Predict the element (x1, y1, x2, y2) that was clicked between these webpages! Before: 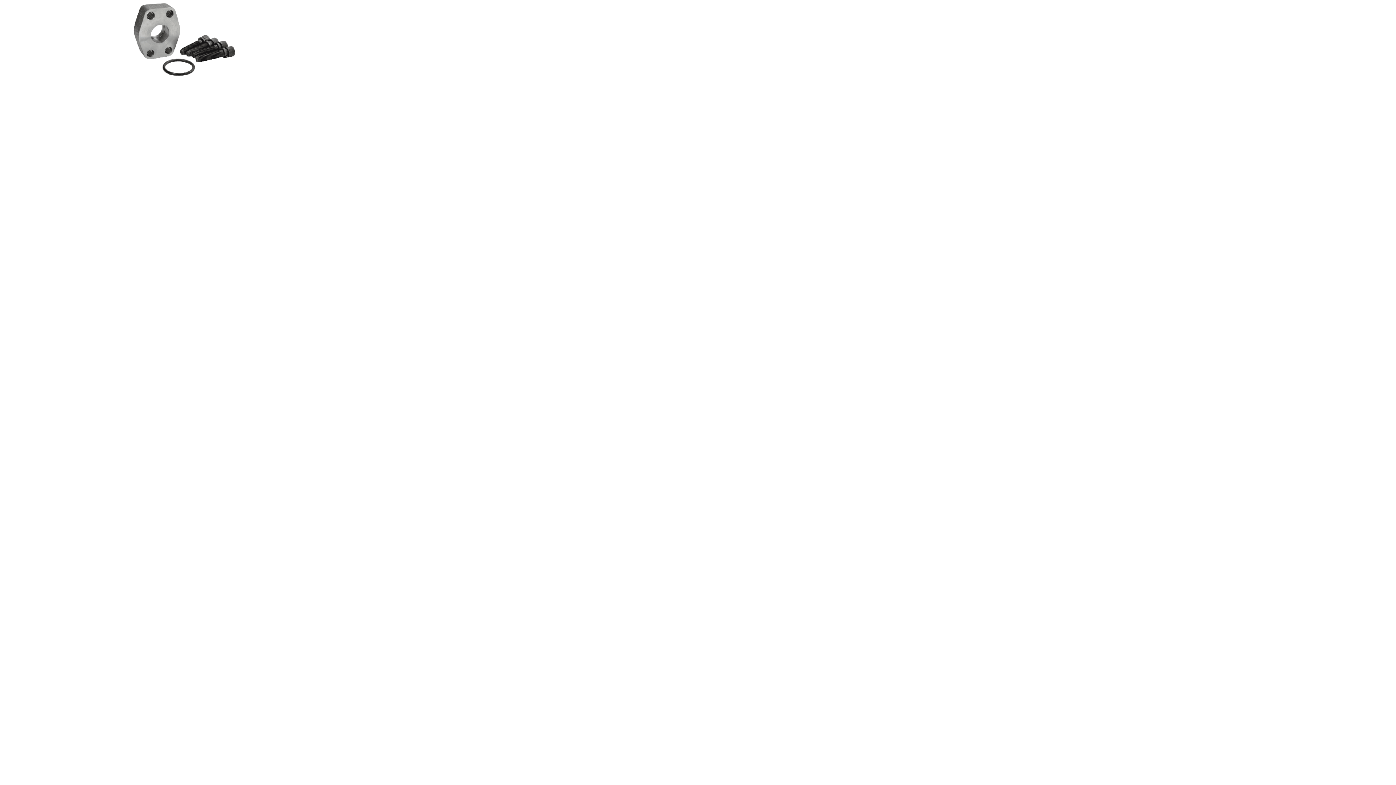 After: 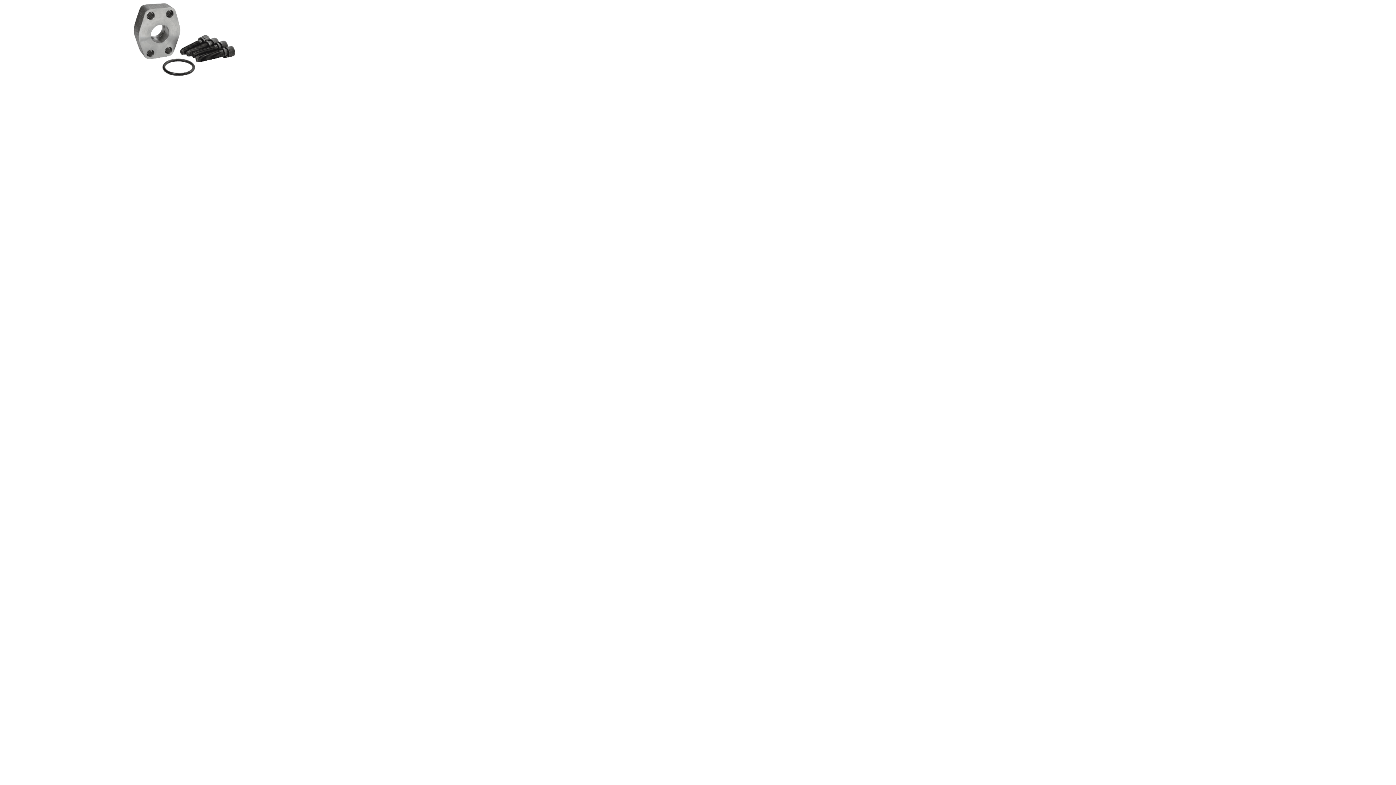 Action: bbox: (128, 73, 240, 81)